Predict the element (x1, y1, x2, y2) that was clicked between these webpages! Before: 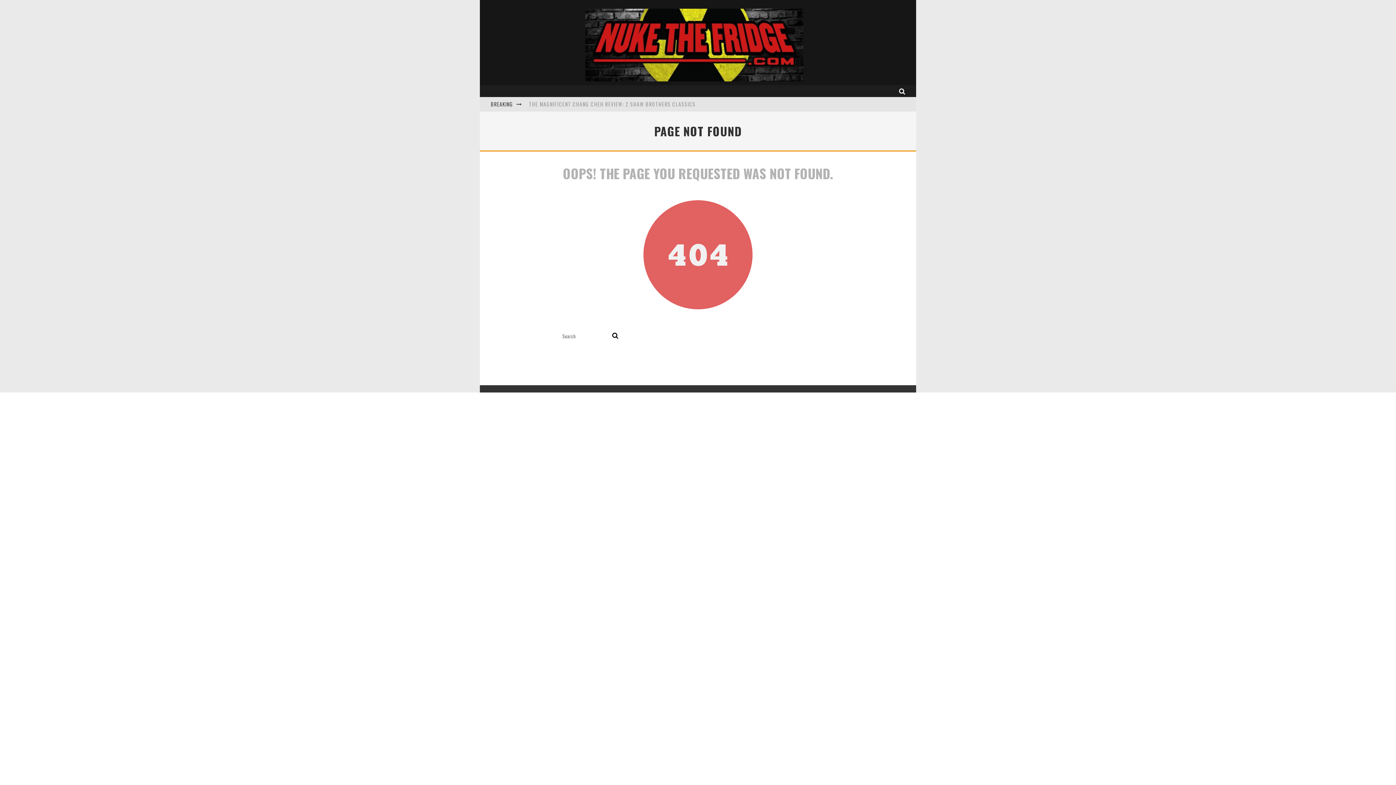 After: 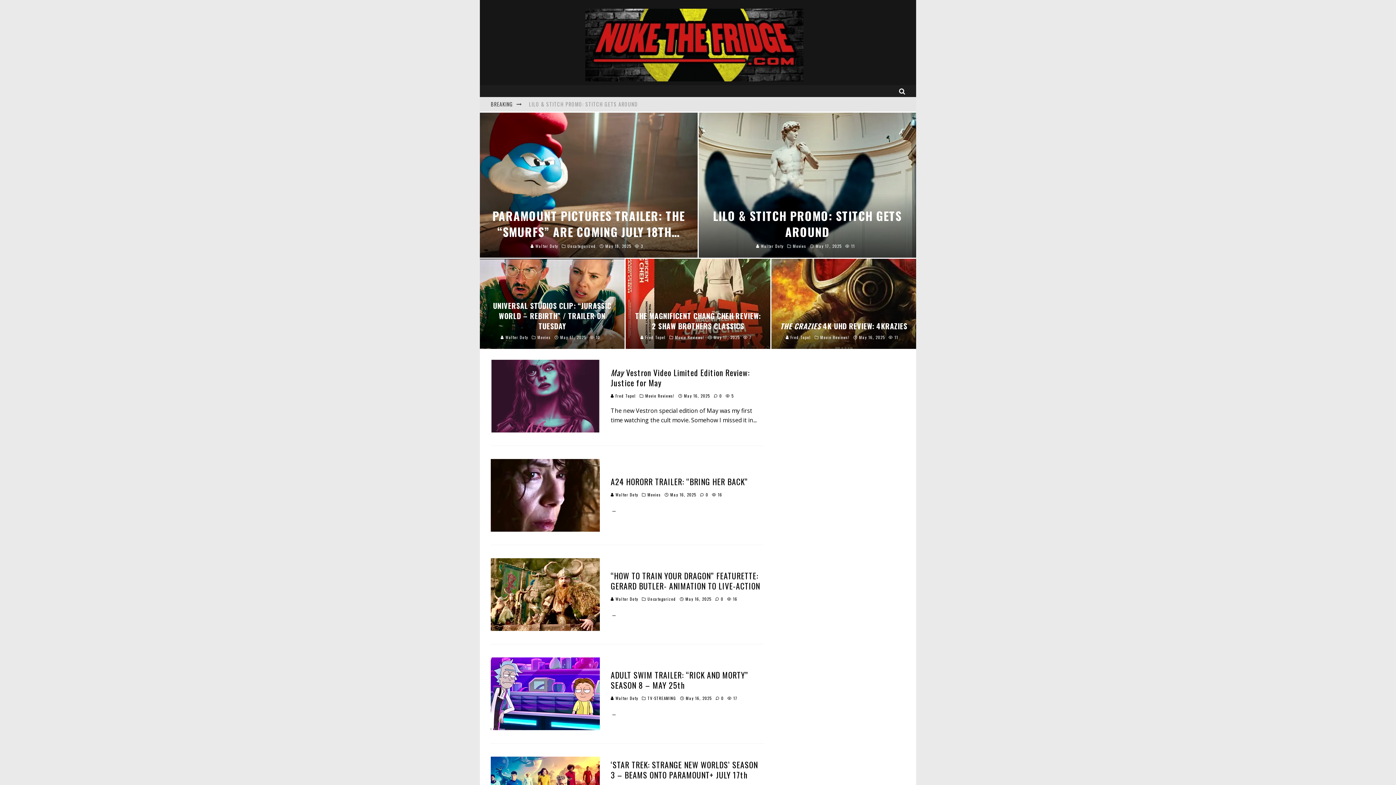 Action: bbox: (585, 8, 803, 81)